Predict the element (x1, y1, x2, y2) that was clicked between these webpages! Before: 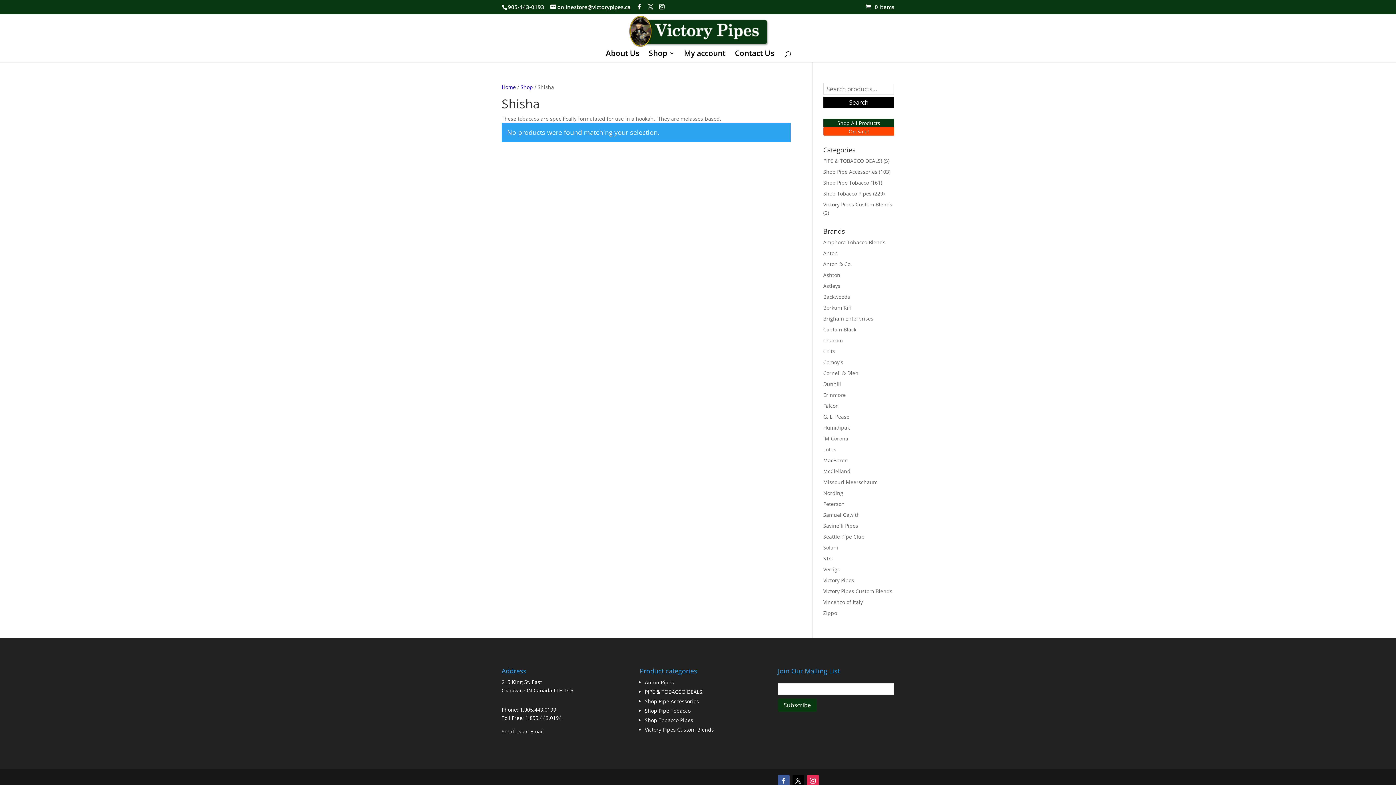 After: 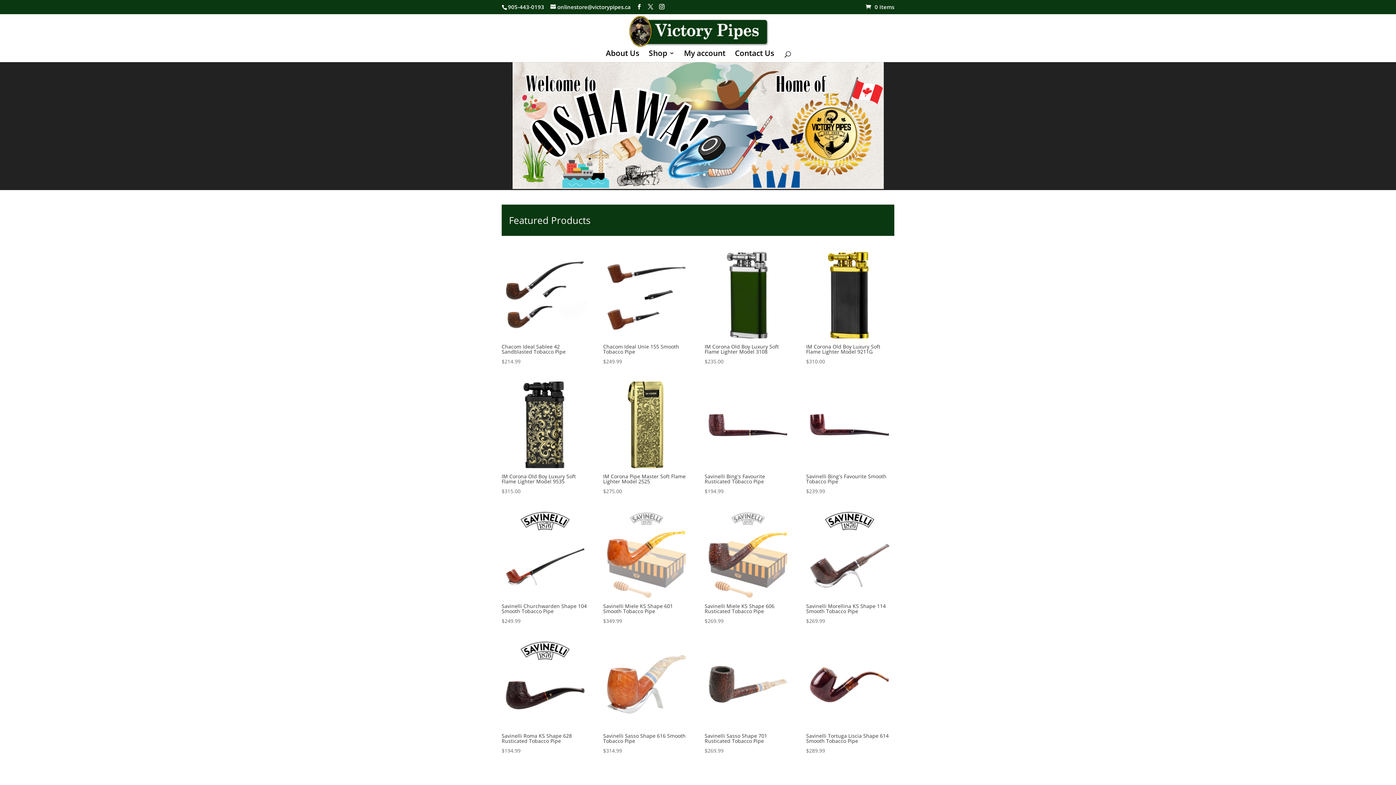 Action: label: Home bbox: (501, 83, 516, 90)